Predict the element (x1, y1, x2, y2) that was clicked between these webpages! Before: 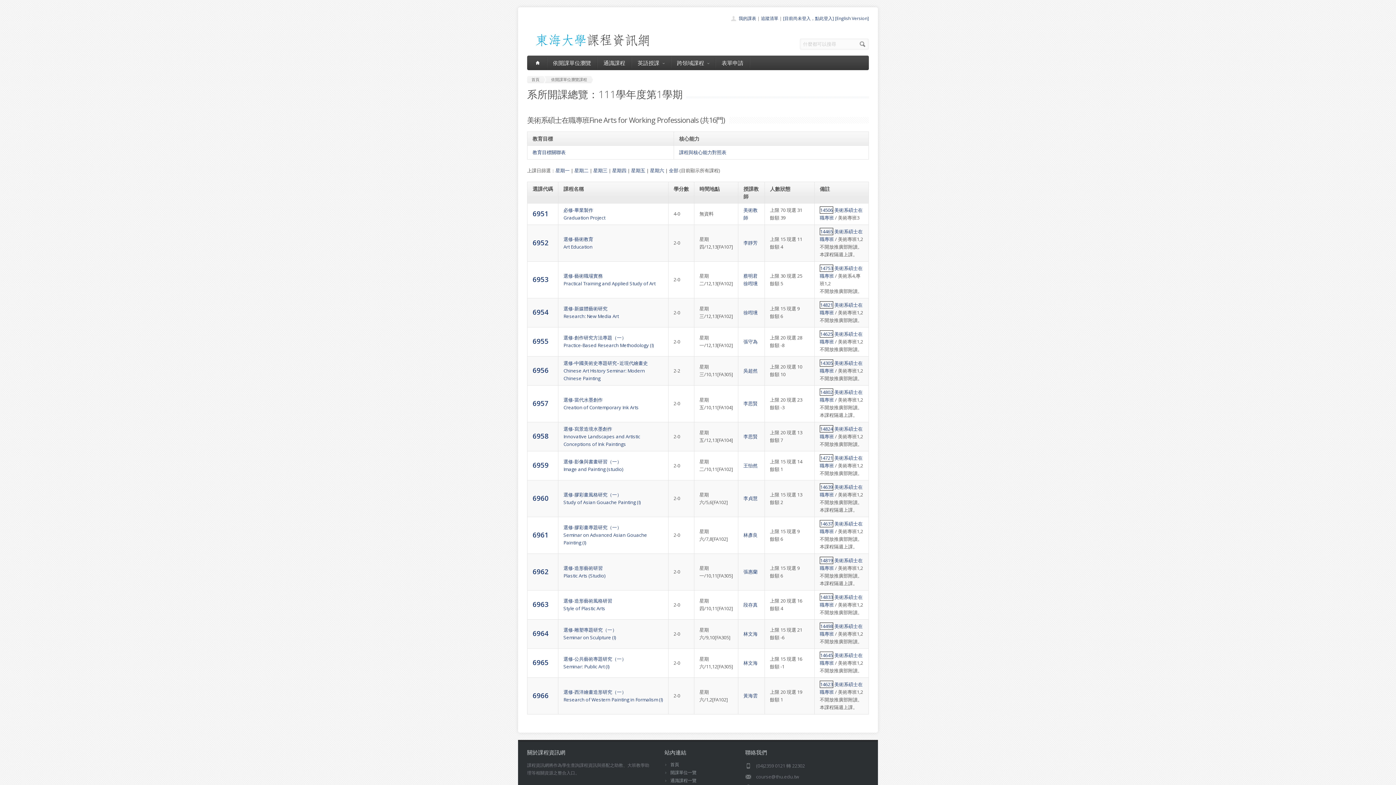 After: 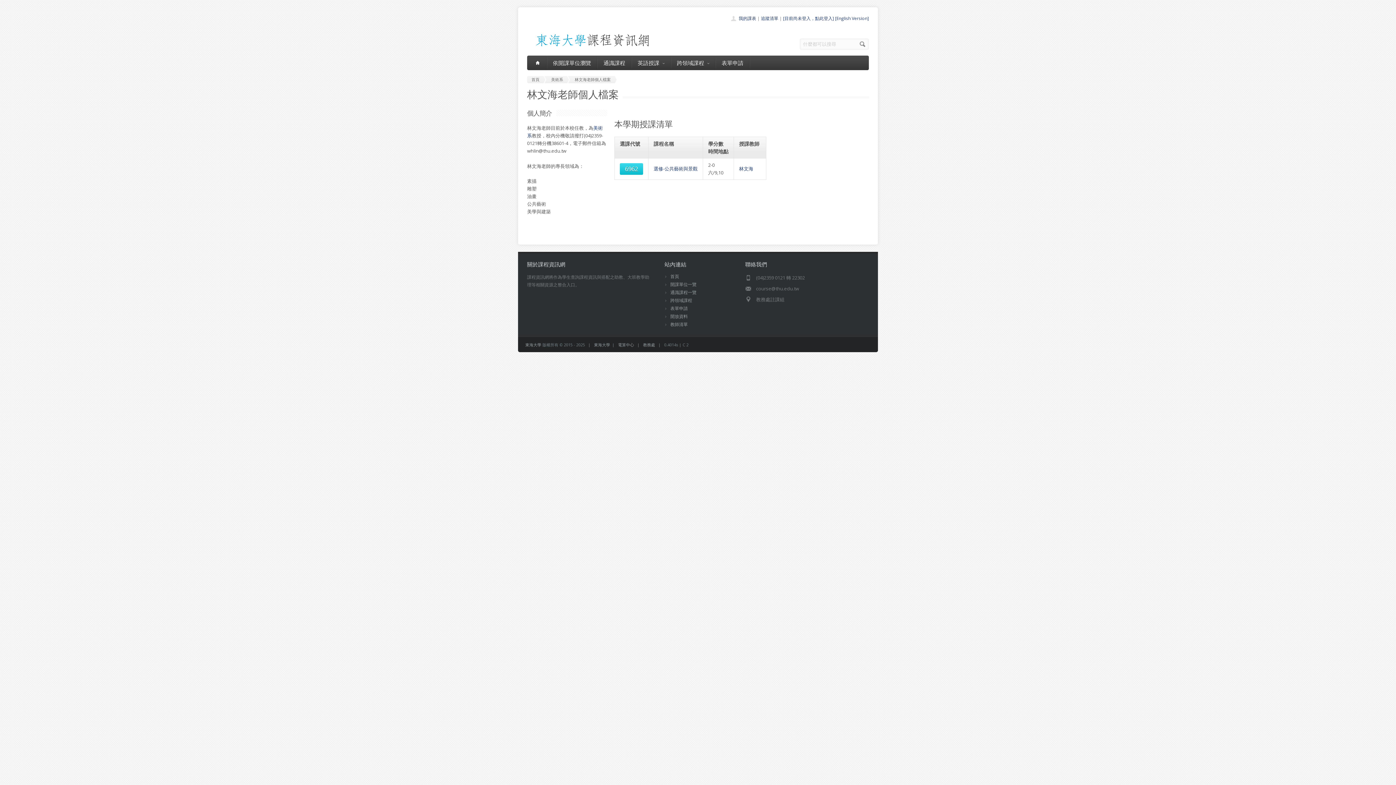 Action: label: 林文海 bbox: (743, 630, 757, 637)